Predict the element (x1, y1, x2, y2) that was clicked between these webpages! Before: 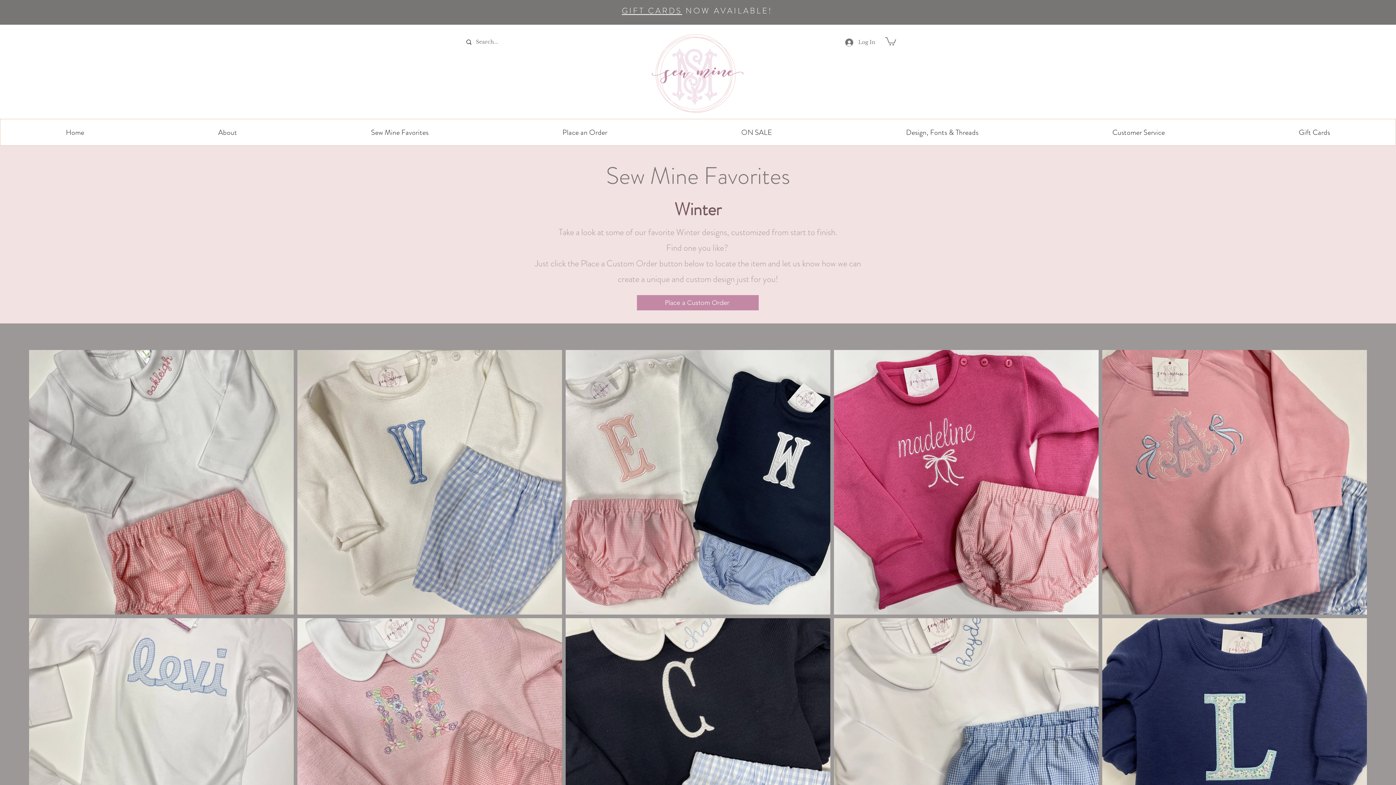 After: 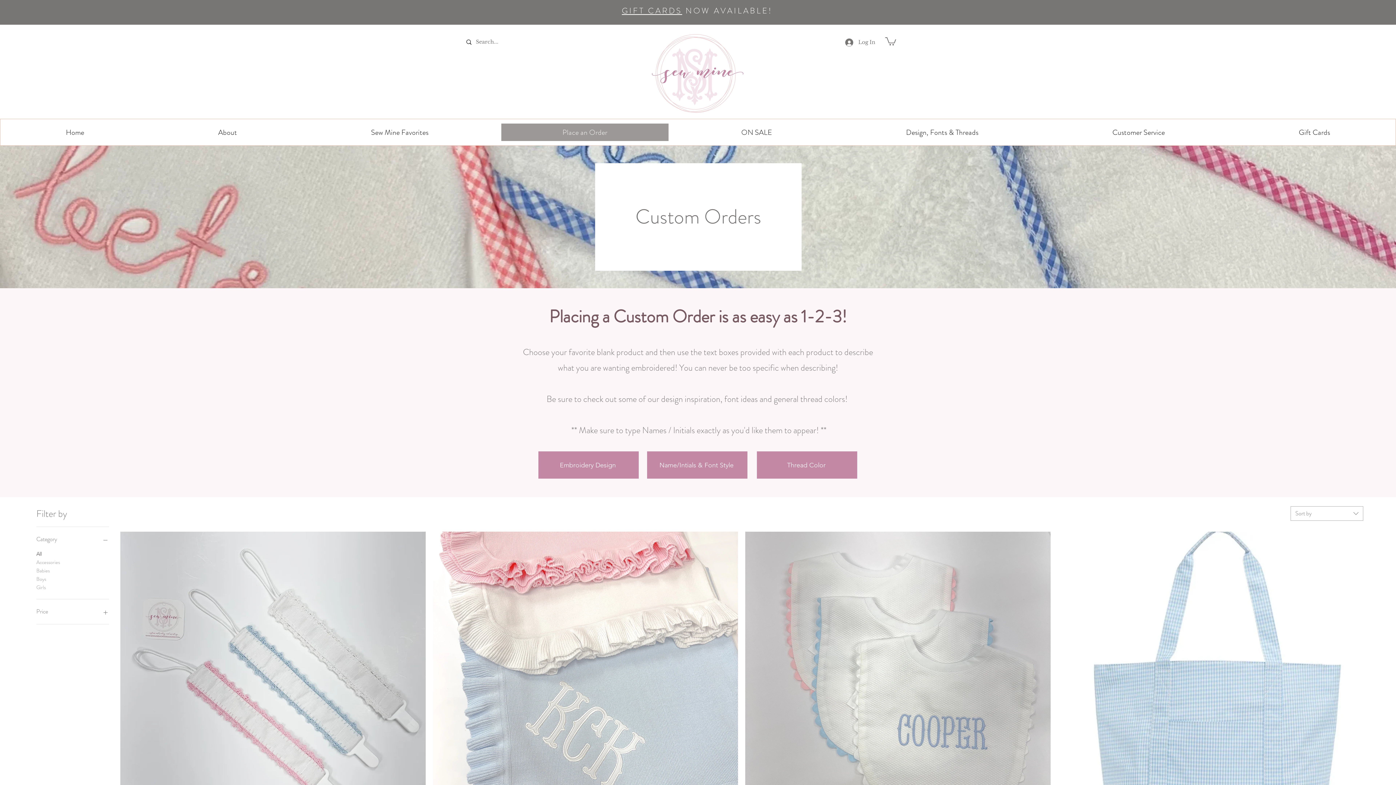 Action: label: Place an Order bbox: (497, 119, 673, 145)